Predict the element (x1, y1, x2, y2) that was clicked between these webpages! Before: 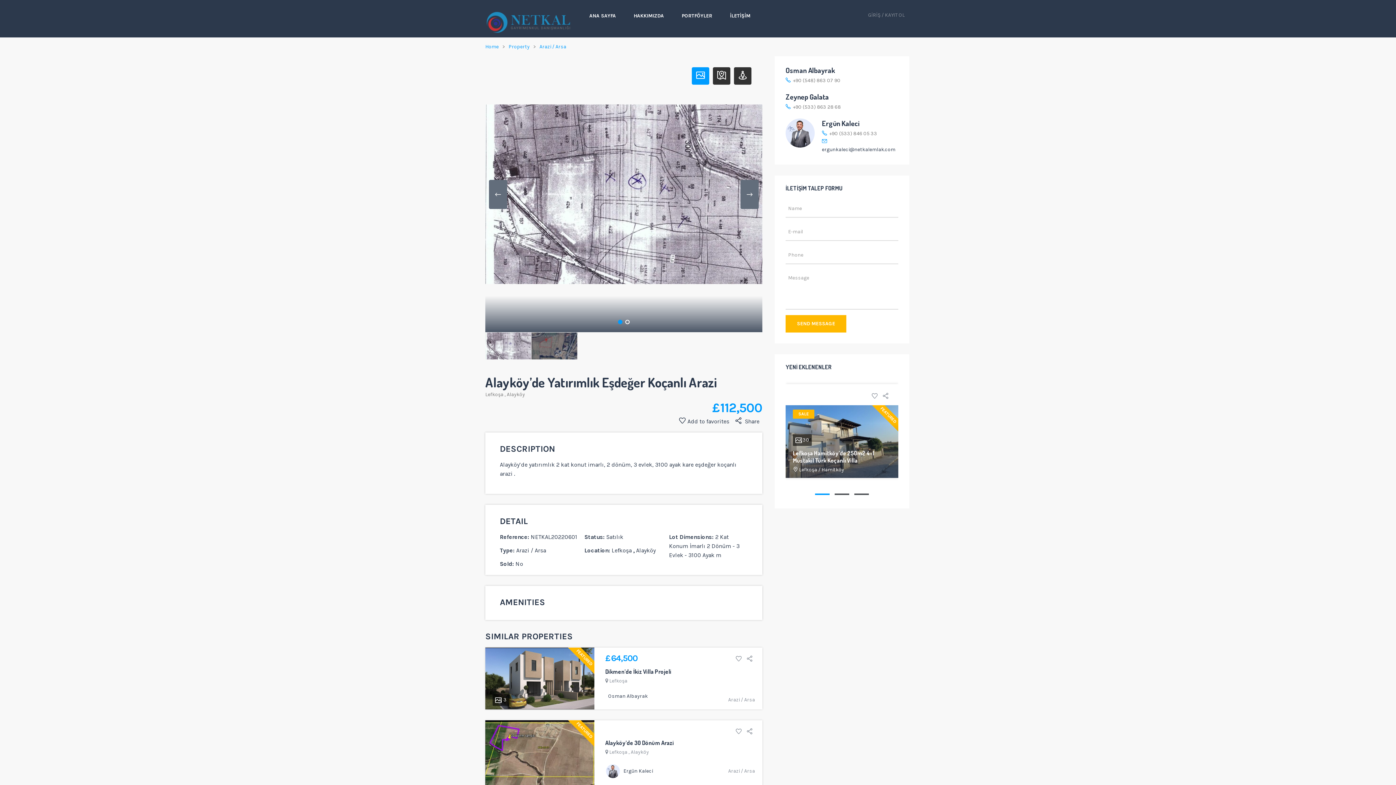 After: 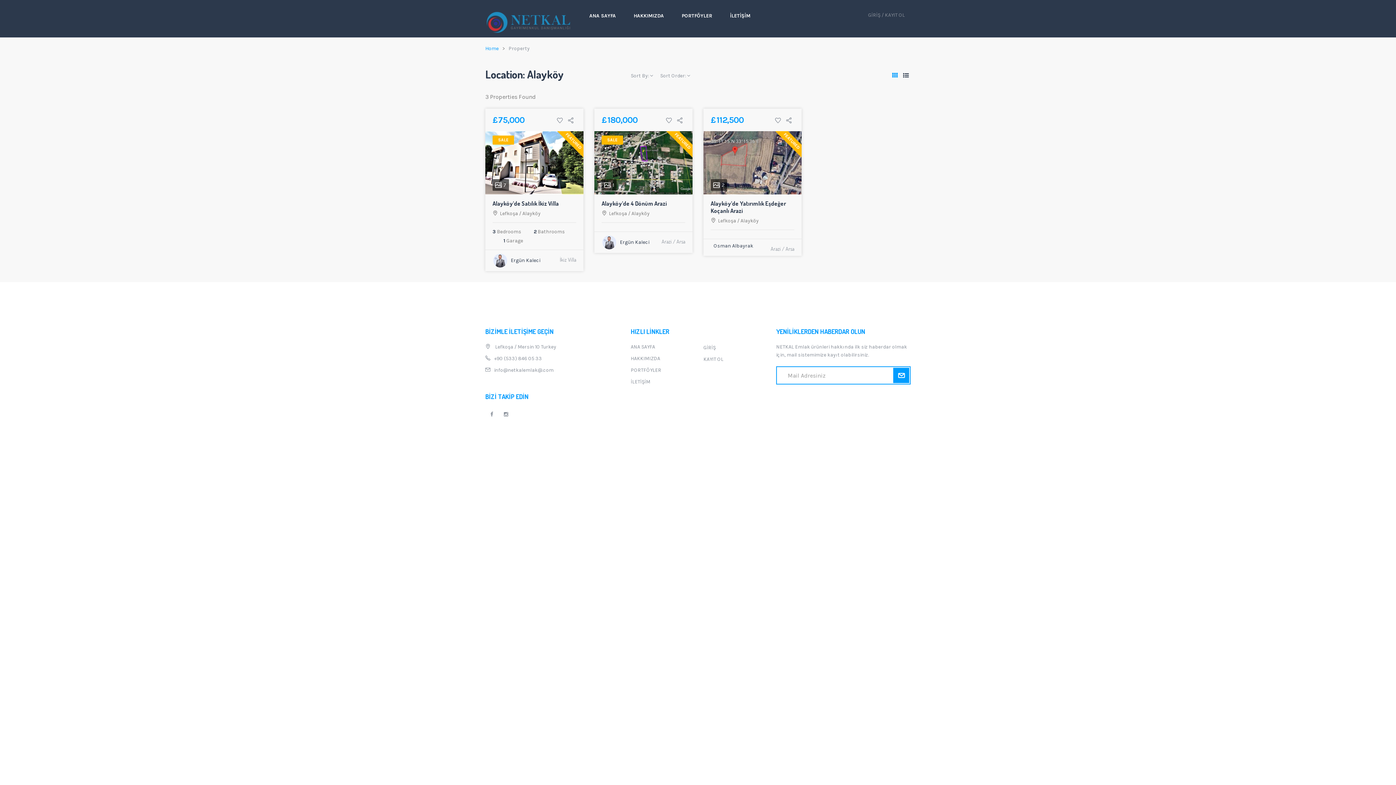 Action: bbox: (506, 391, 525, 397) label: Alayköy